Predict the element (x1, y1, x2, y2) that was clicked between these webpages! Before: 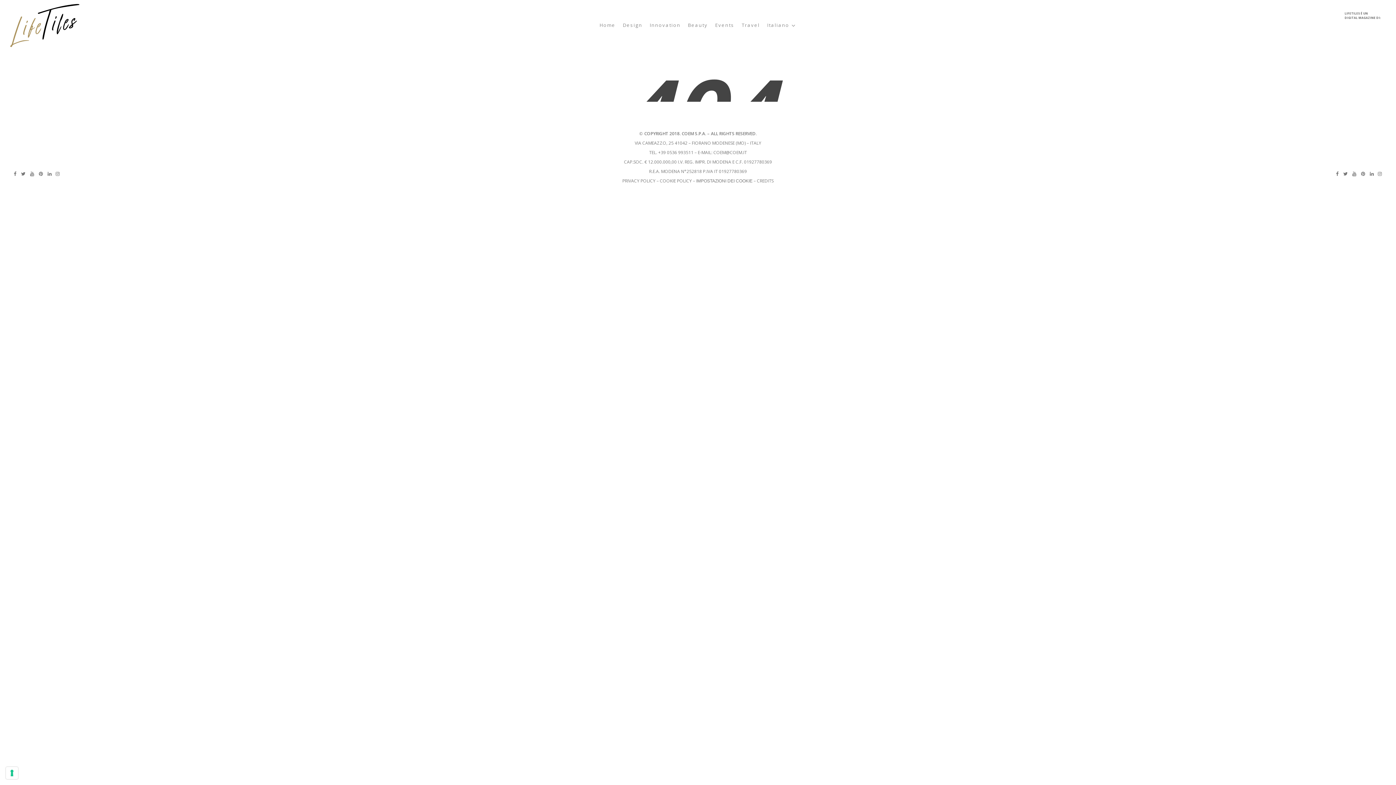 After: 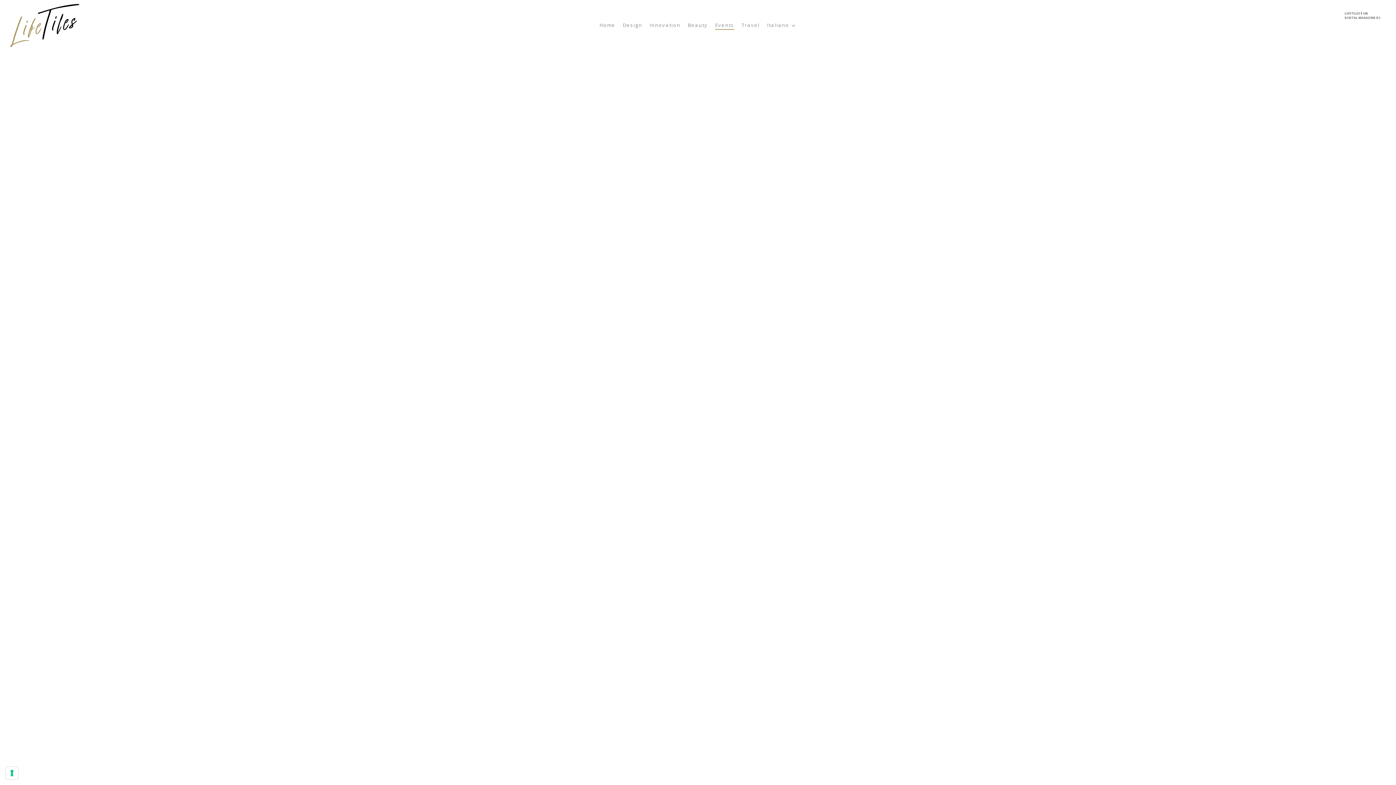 Action: bbox: (715, 21, 734, 28) label: Events